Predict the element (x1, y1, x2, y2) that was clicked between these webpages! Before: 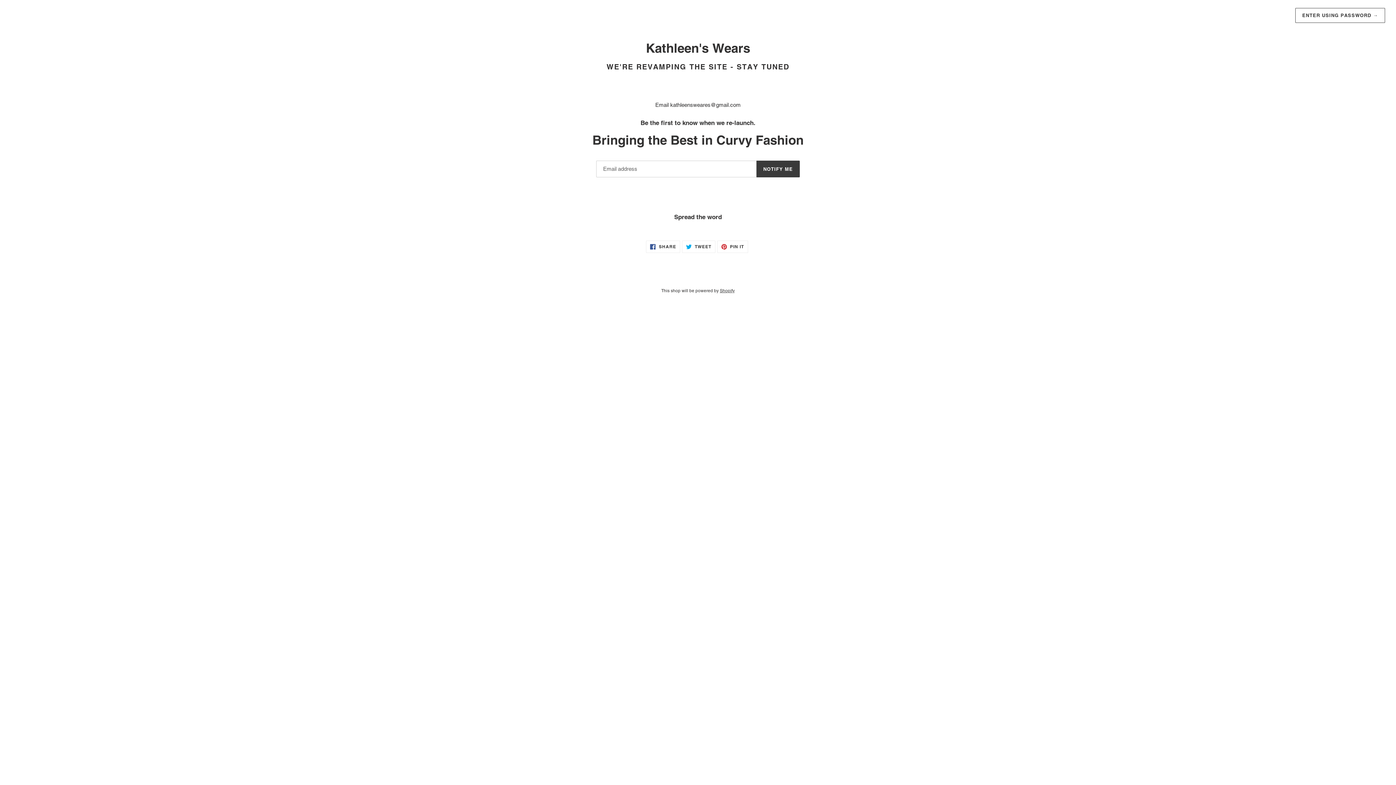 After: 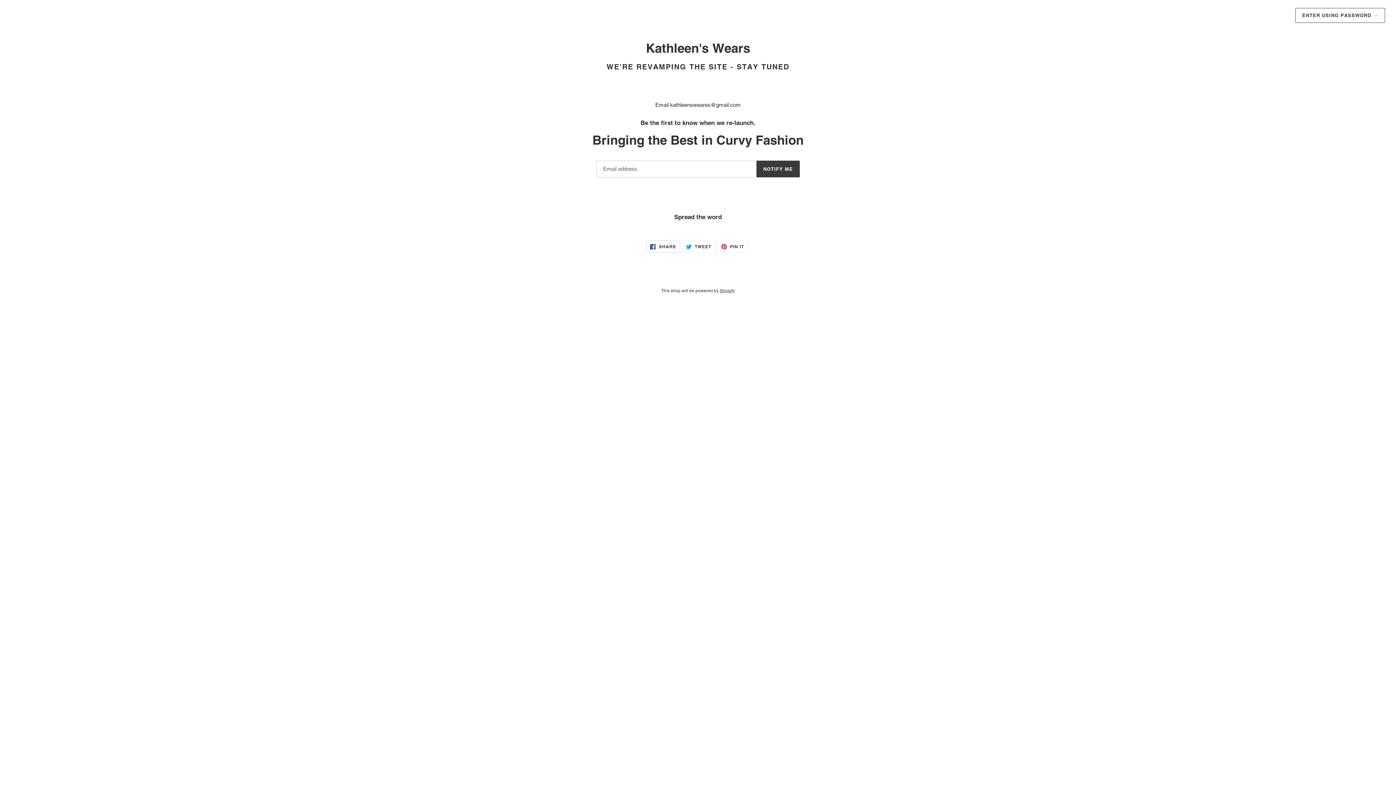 Action: bbox: (646, 240, 680, 252) label:  SHARE
SHARE ON FACEBOOK